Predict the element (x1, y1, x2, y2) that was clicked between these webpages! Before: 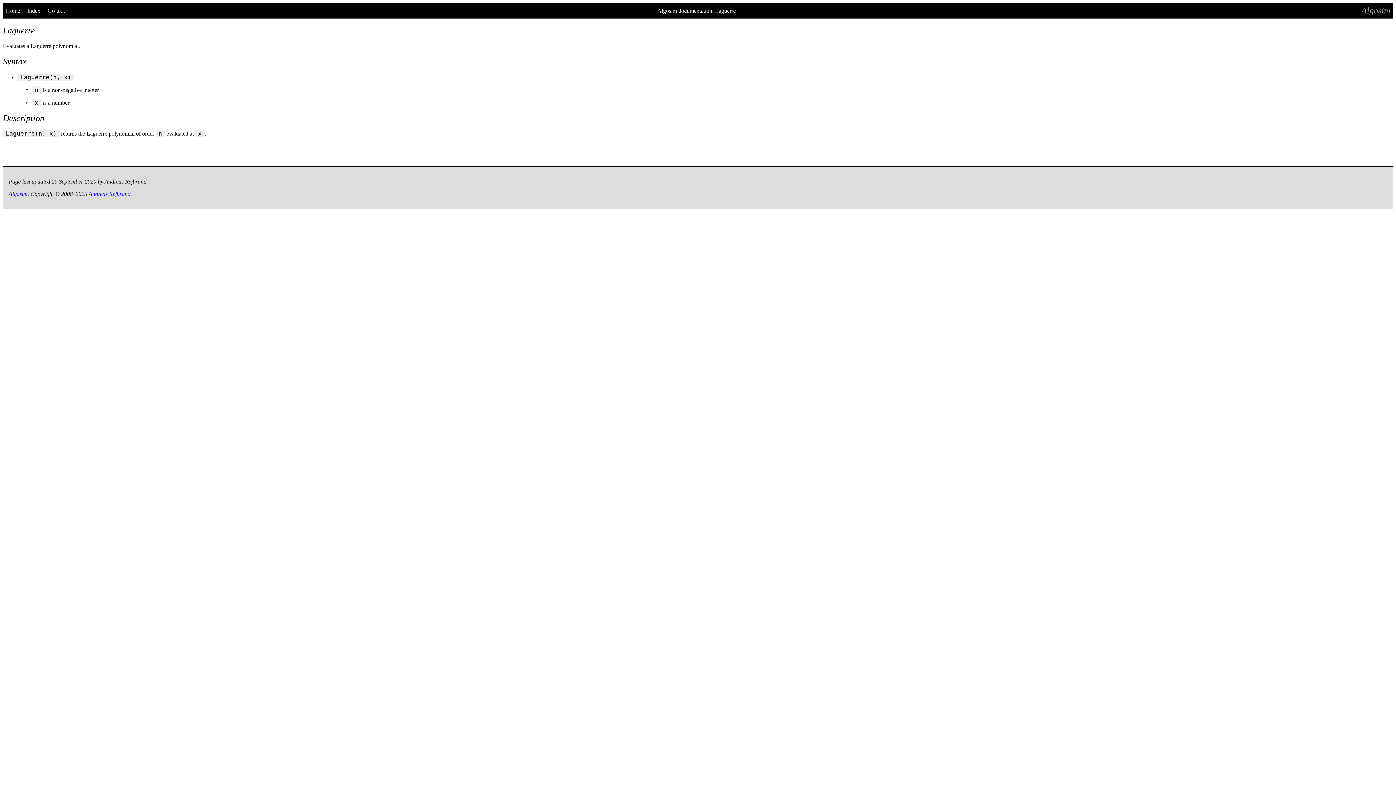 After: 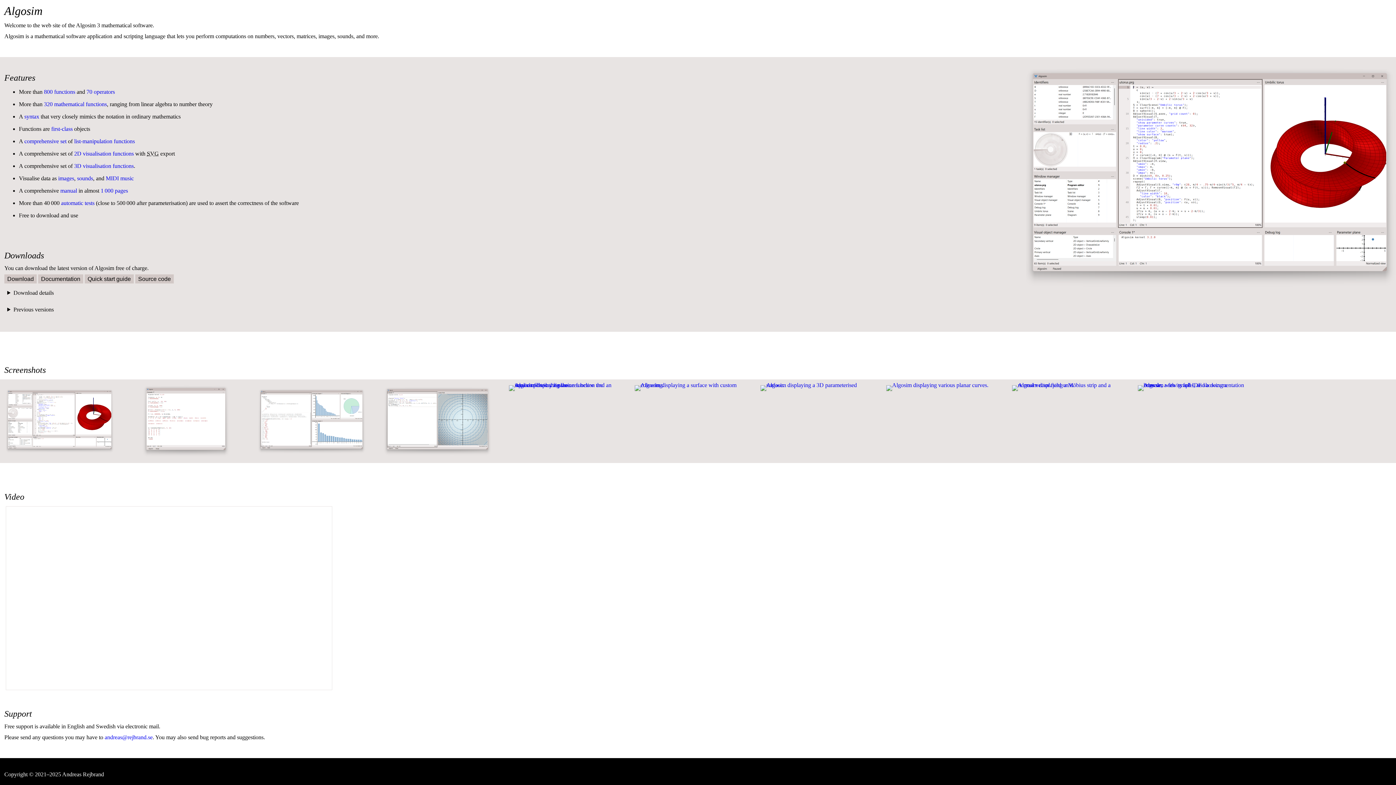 Action: bbox: (8, 191, 27, 197) label: Algosim